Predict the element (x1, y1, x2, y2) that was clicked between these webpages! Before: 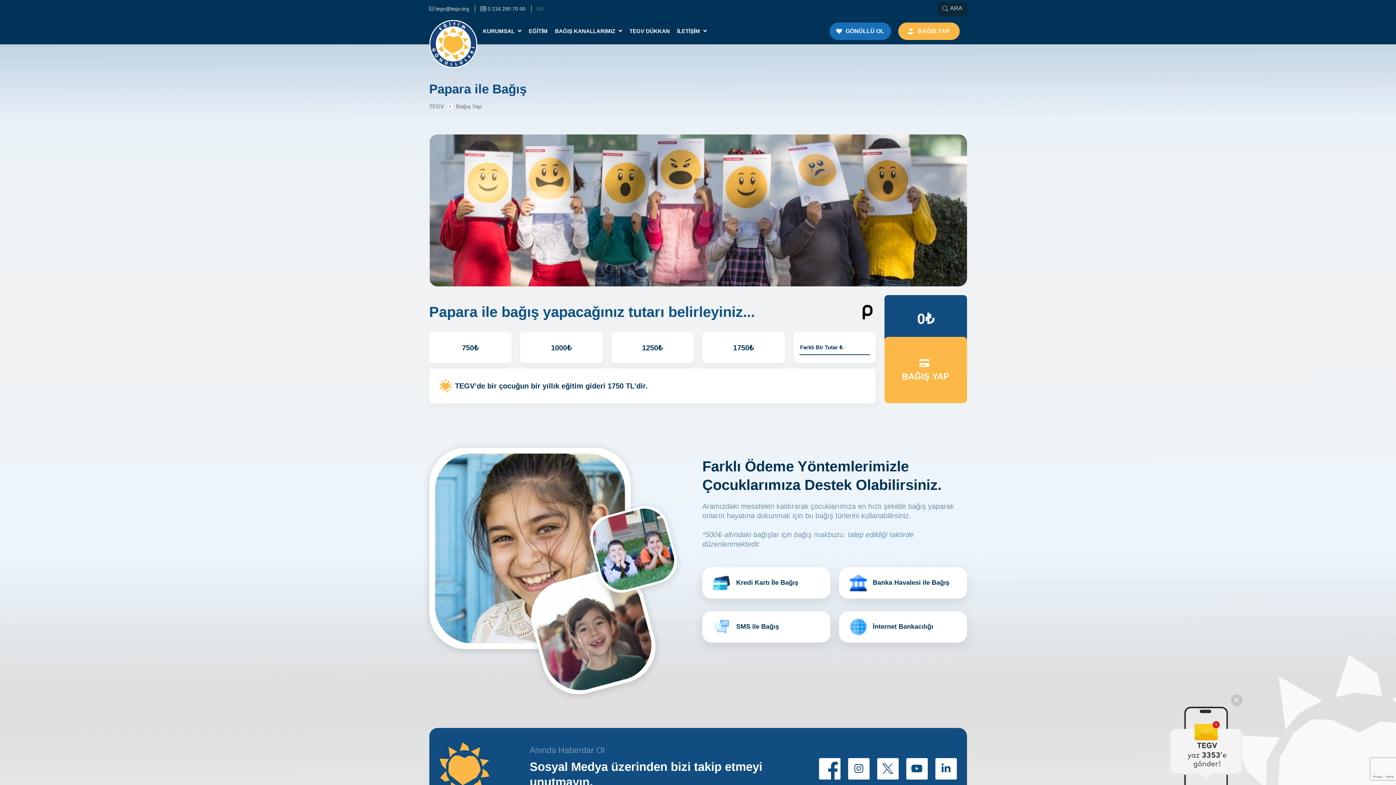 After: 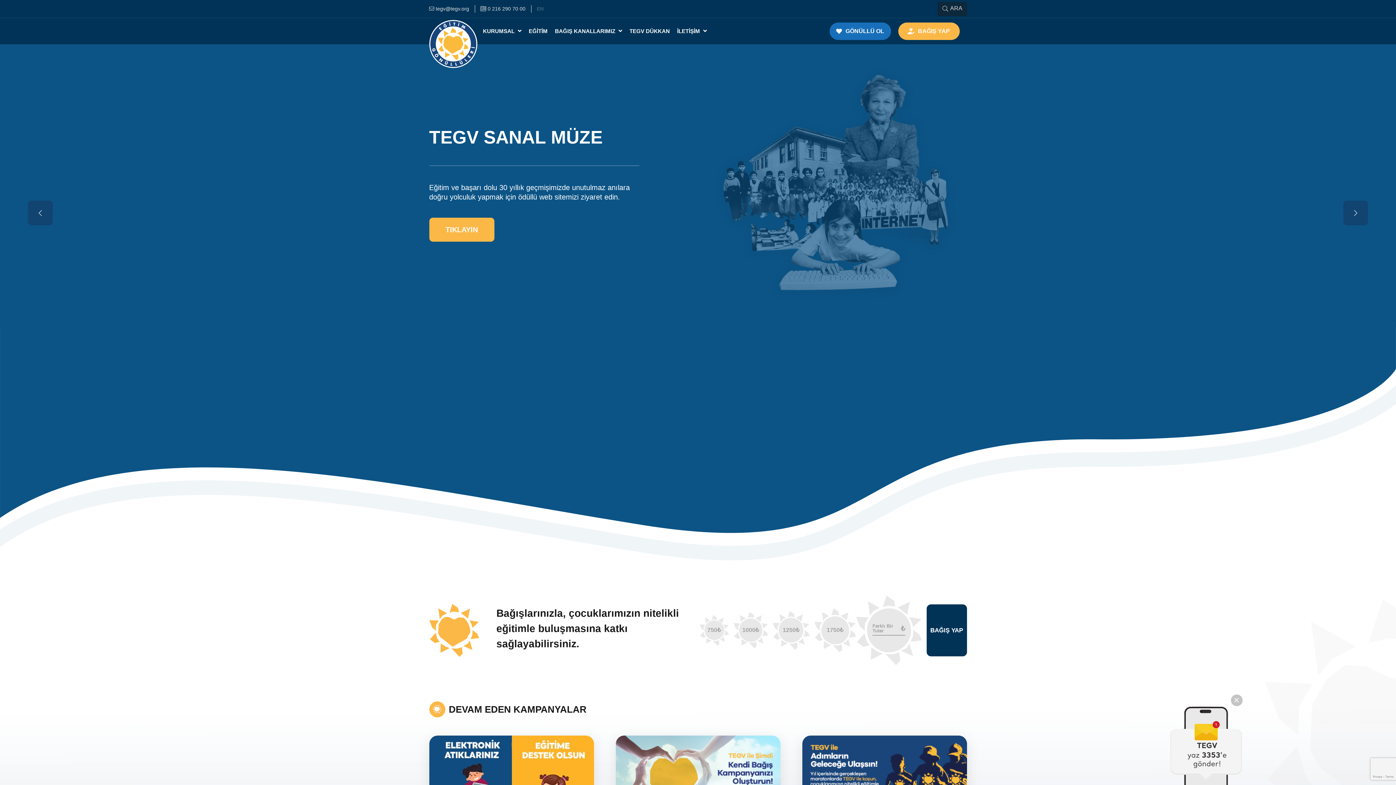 Action: bbox: (429, 102, 444, 110) label: TEGV